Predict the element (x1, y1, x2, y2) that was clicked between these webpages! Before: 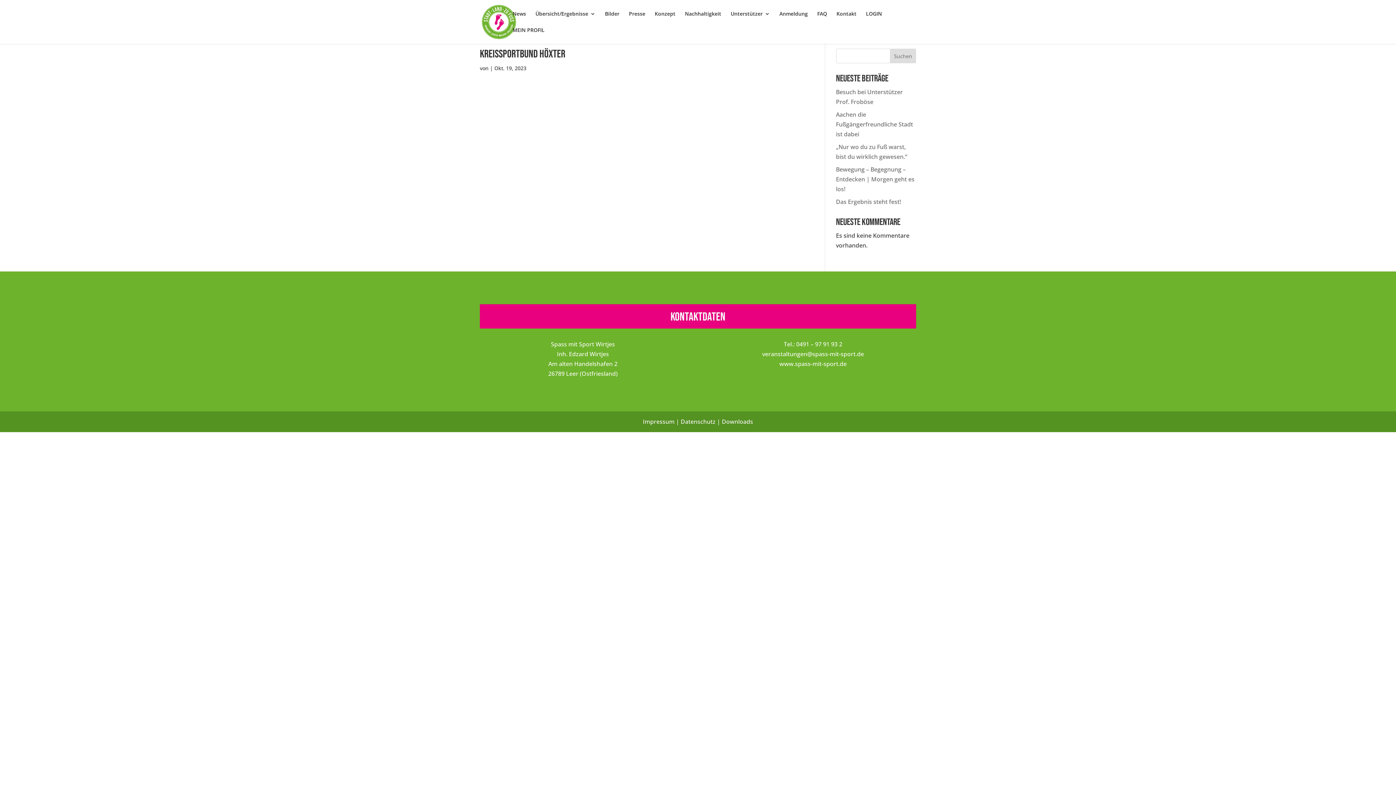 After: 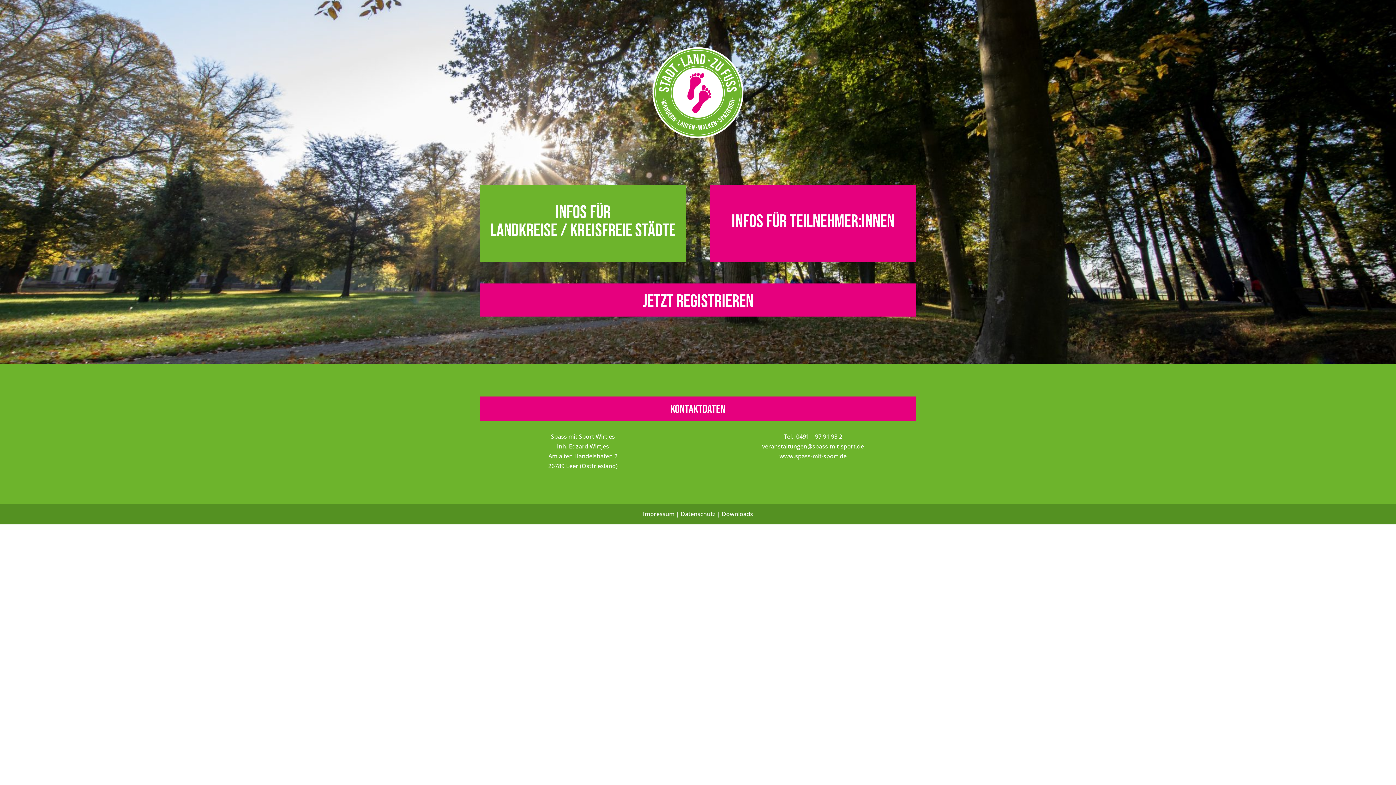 Action: bbox: (481, 17, 516, 25)